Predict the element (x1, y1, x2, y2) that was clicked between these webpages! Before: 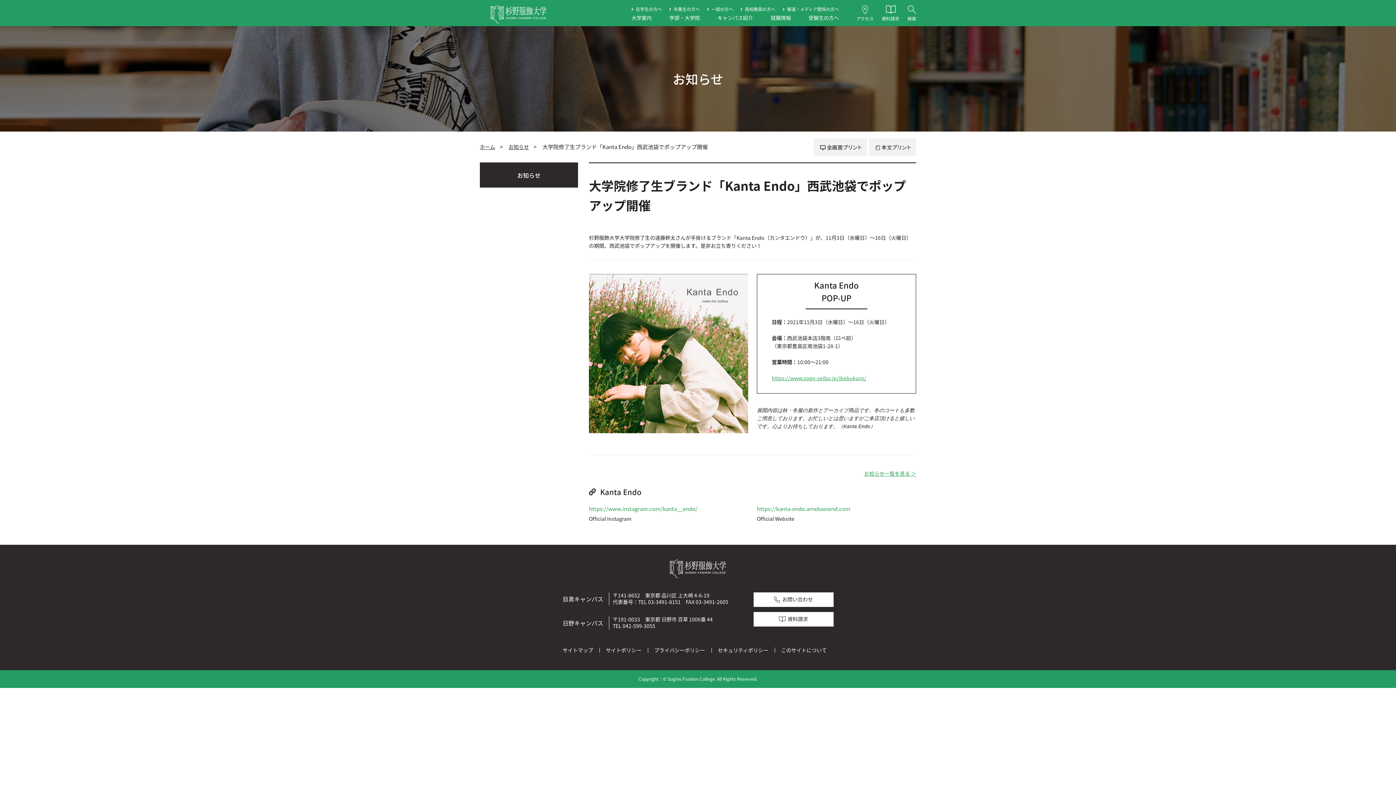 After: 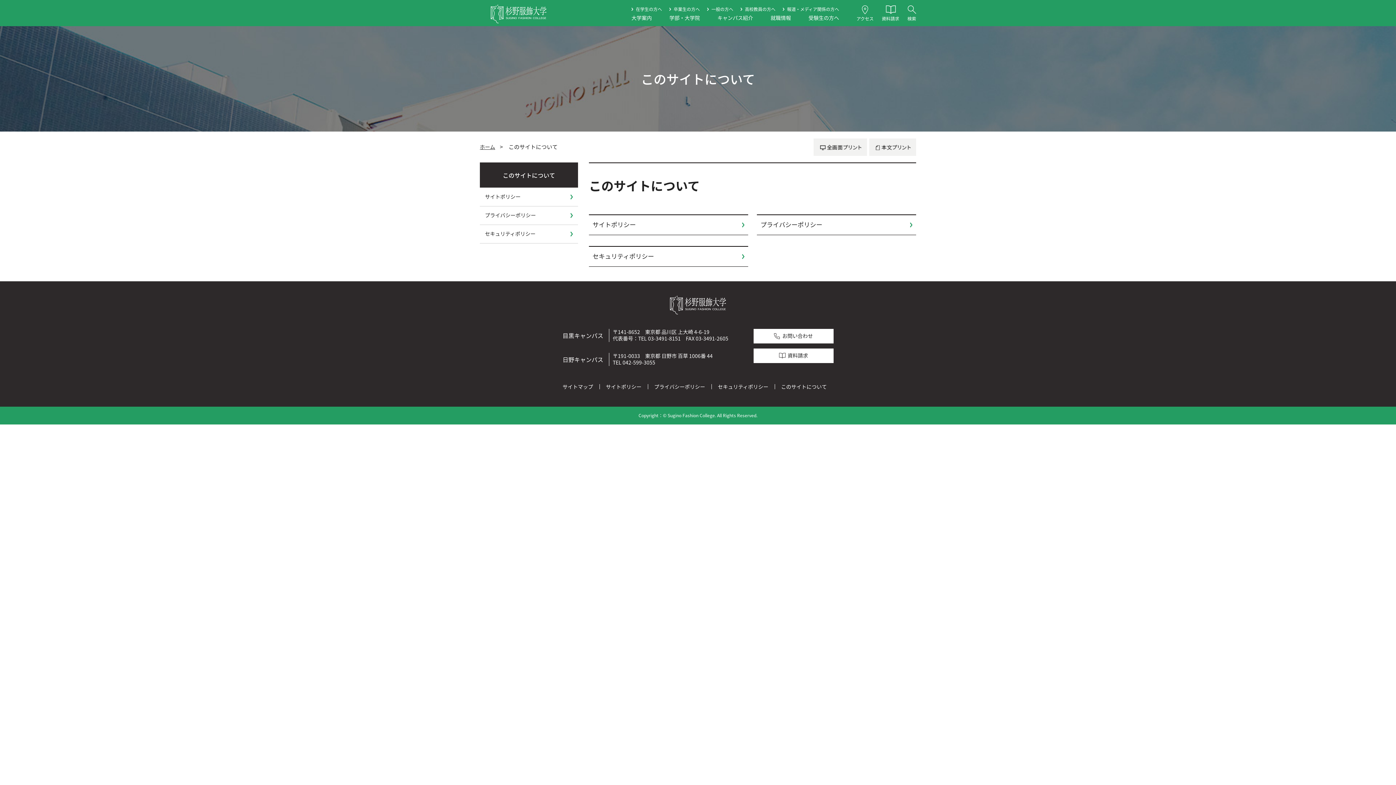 Action: label: このサイトについて bbox: (781, 647, 827, 654)